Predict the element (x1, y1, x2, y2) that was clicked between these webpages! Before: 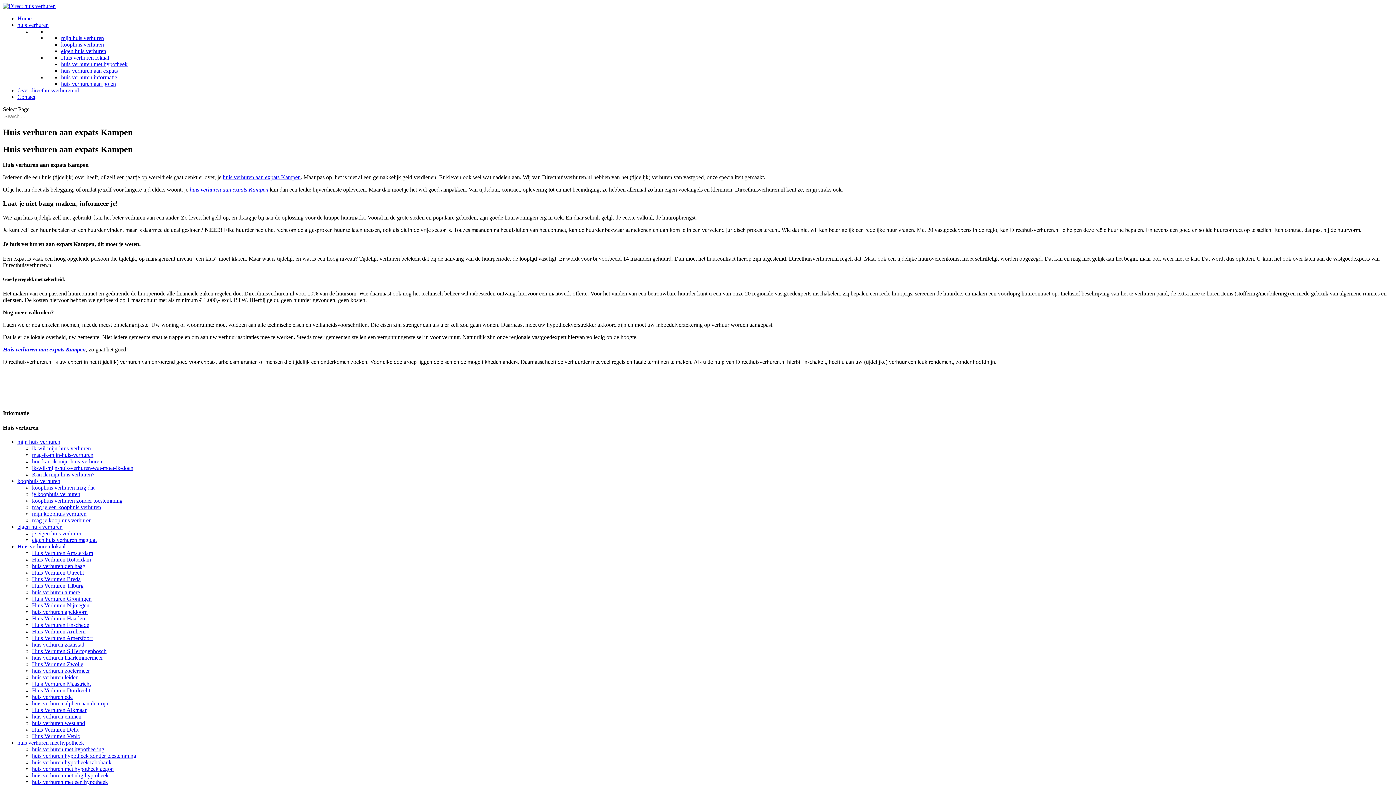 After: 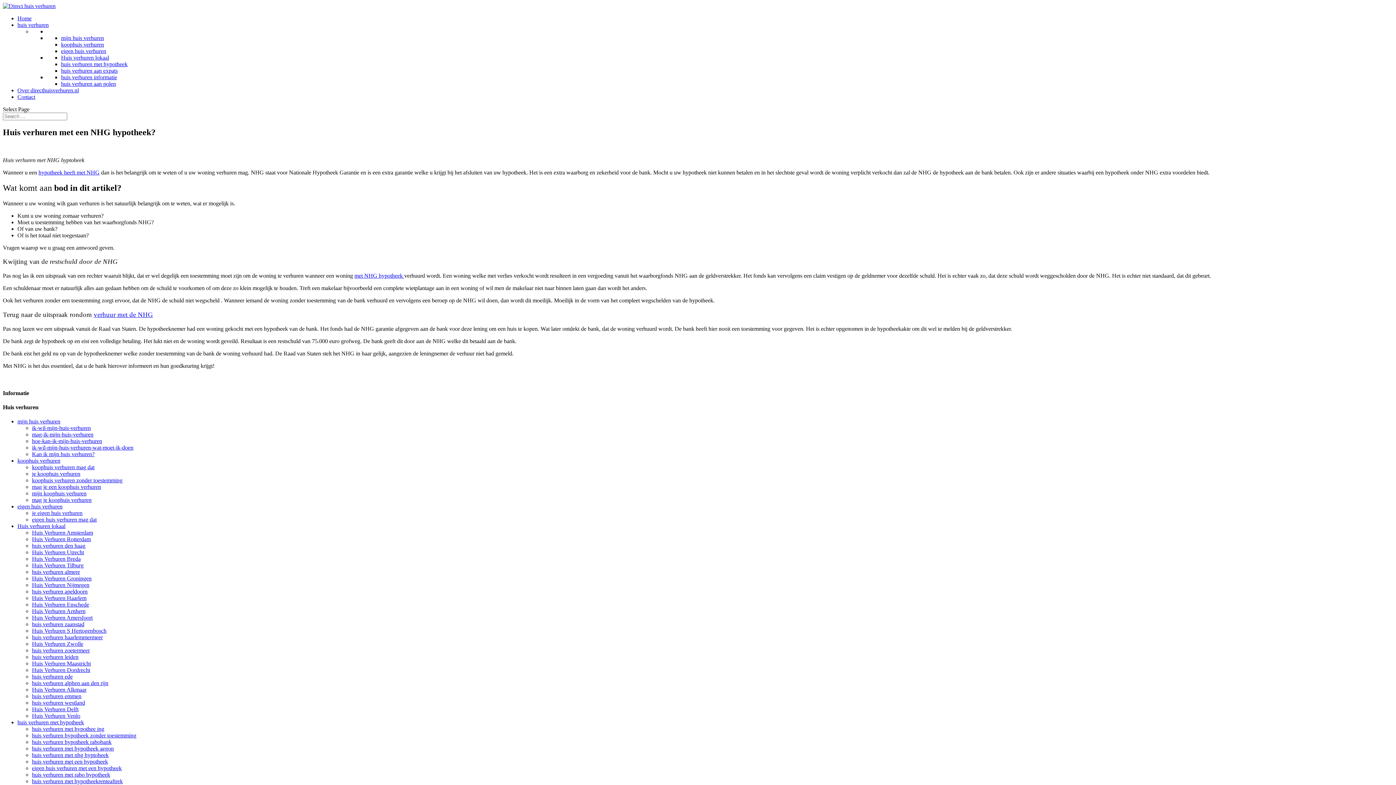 Action: bbox: (32, 772, 108, 778) label: huis verhuren met nhg hyptoheek